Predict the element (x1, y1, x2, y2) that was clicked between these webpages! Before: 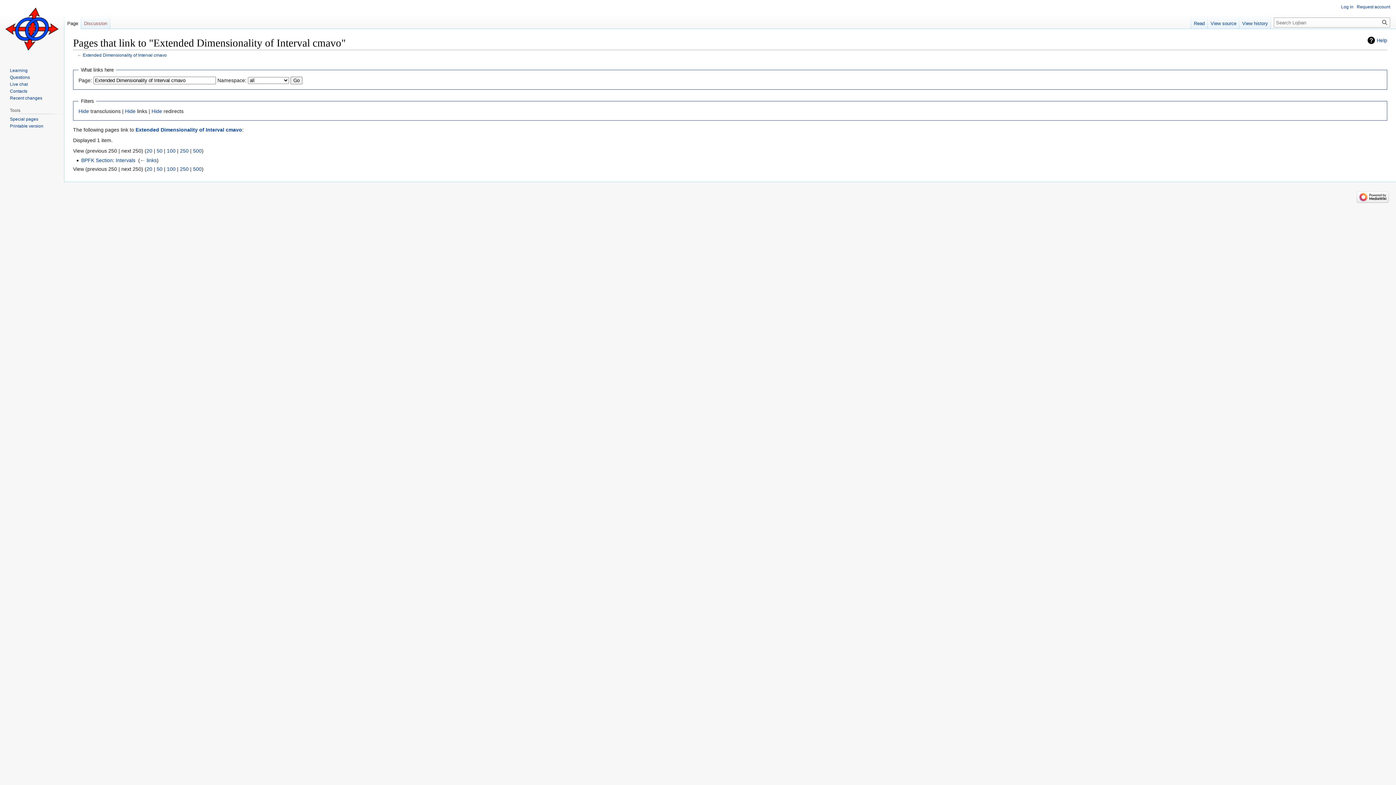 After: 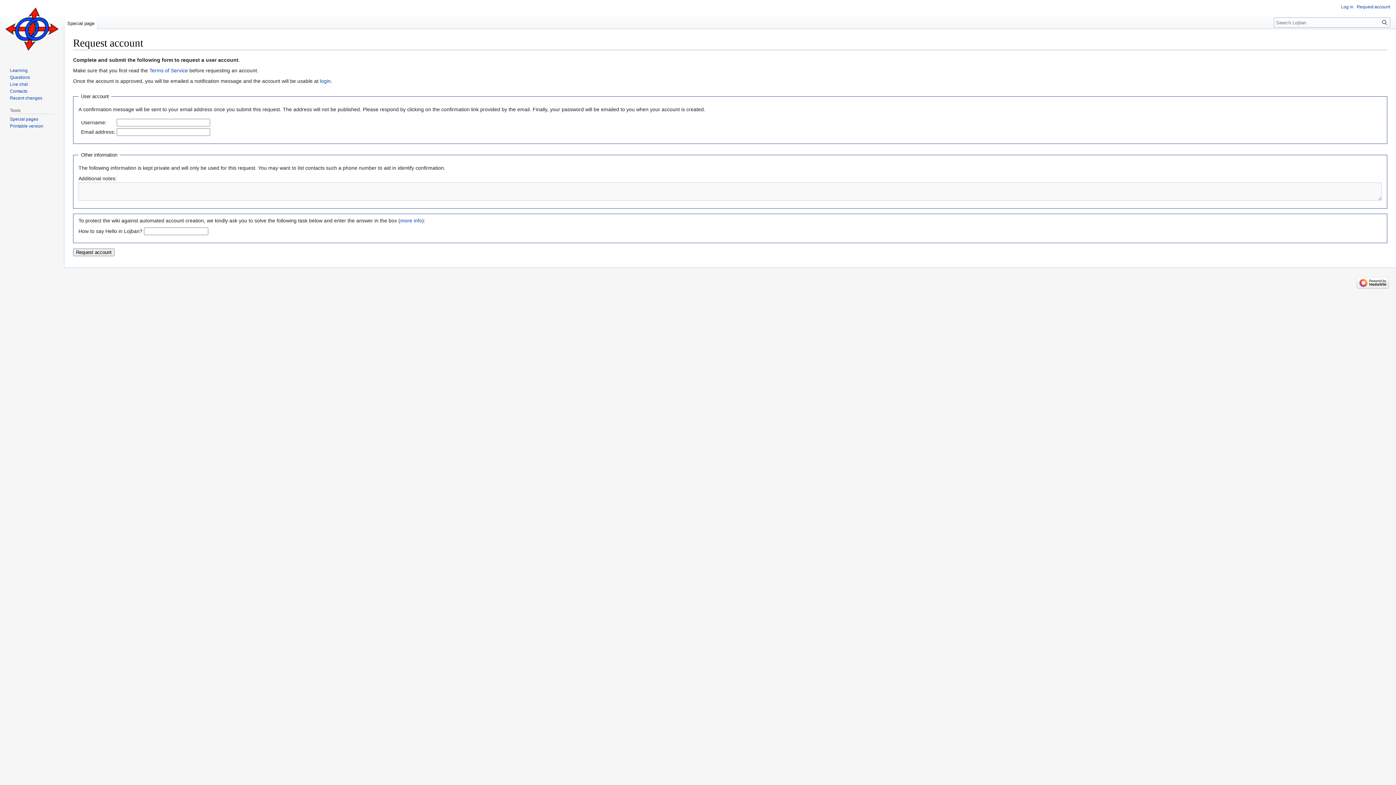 Action: label: Request account bbox: (1357, 4, 1390, 9)